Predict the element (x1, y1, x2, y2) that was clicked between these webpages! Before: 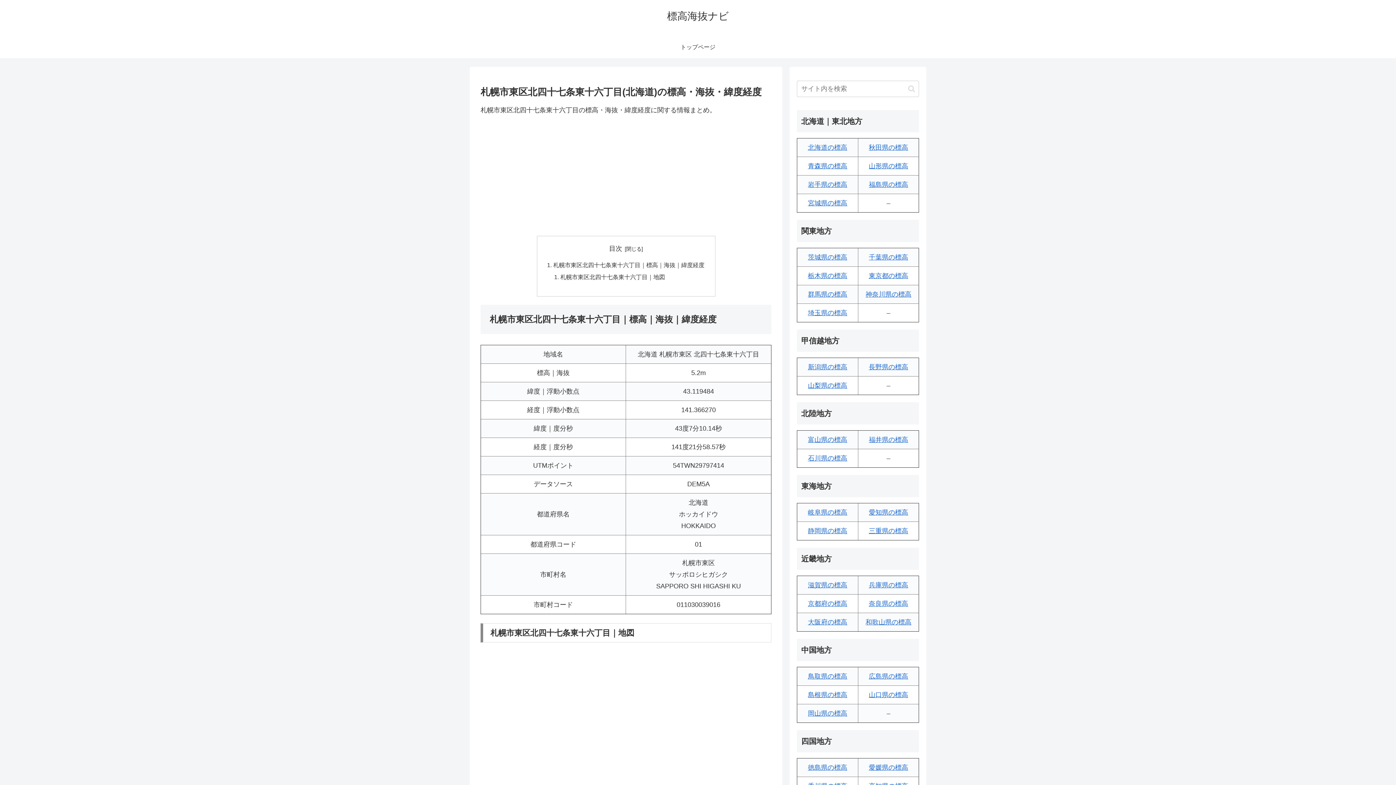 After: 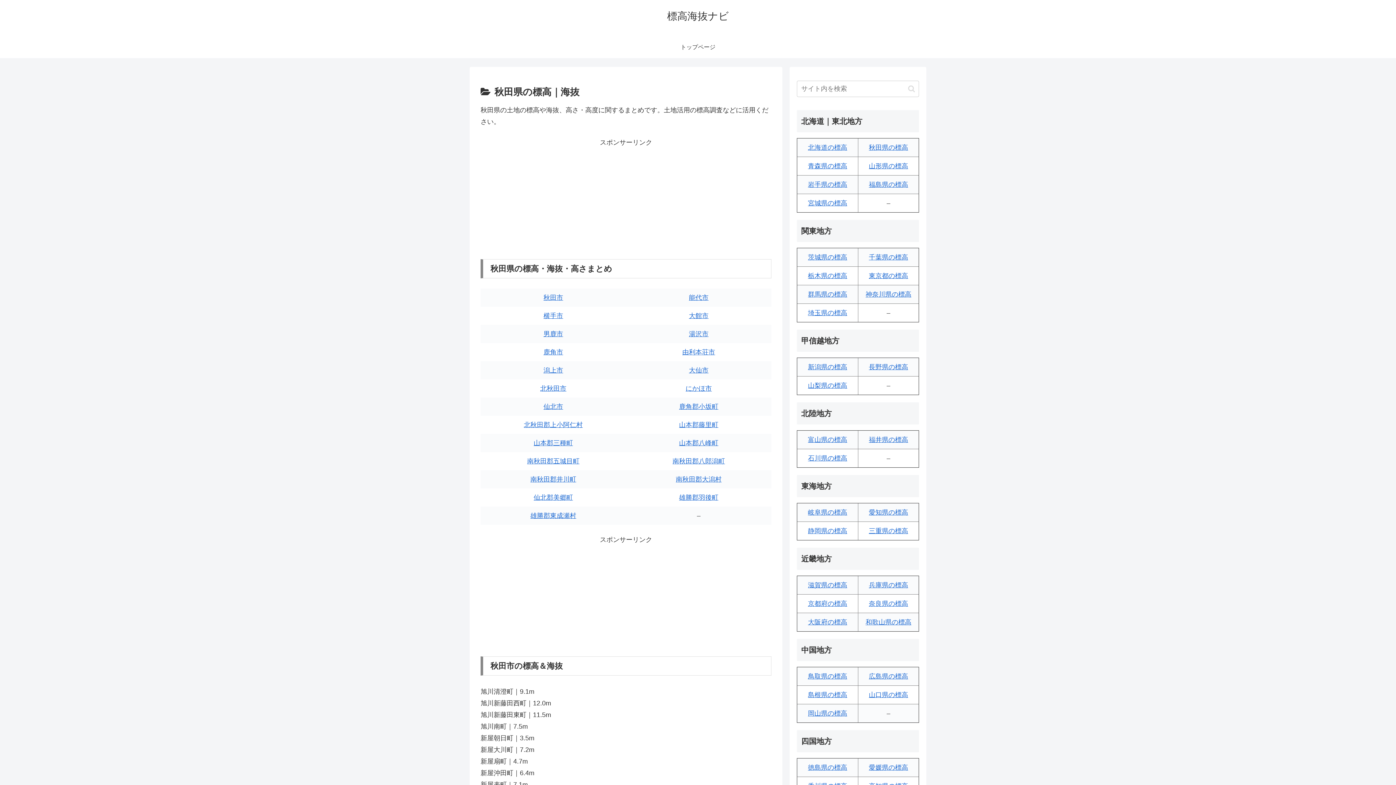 Action: bbox: (869, 144, 908, 151) label: 秋田県の標高